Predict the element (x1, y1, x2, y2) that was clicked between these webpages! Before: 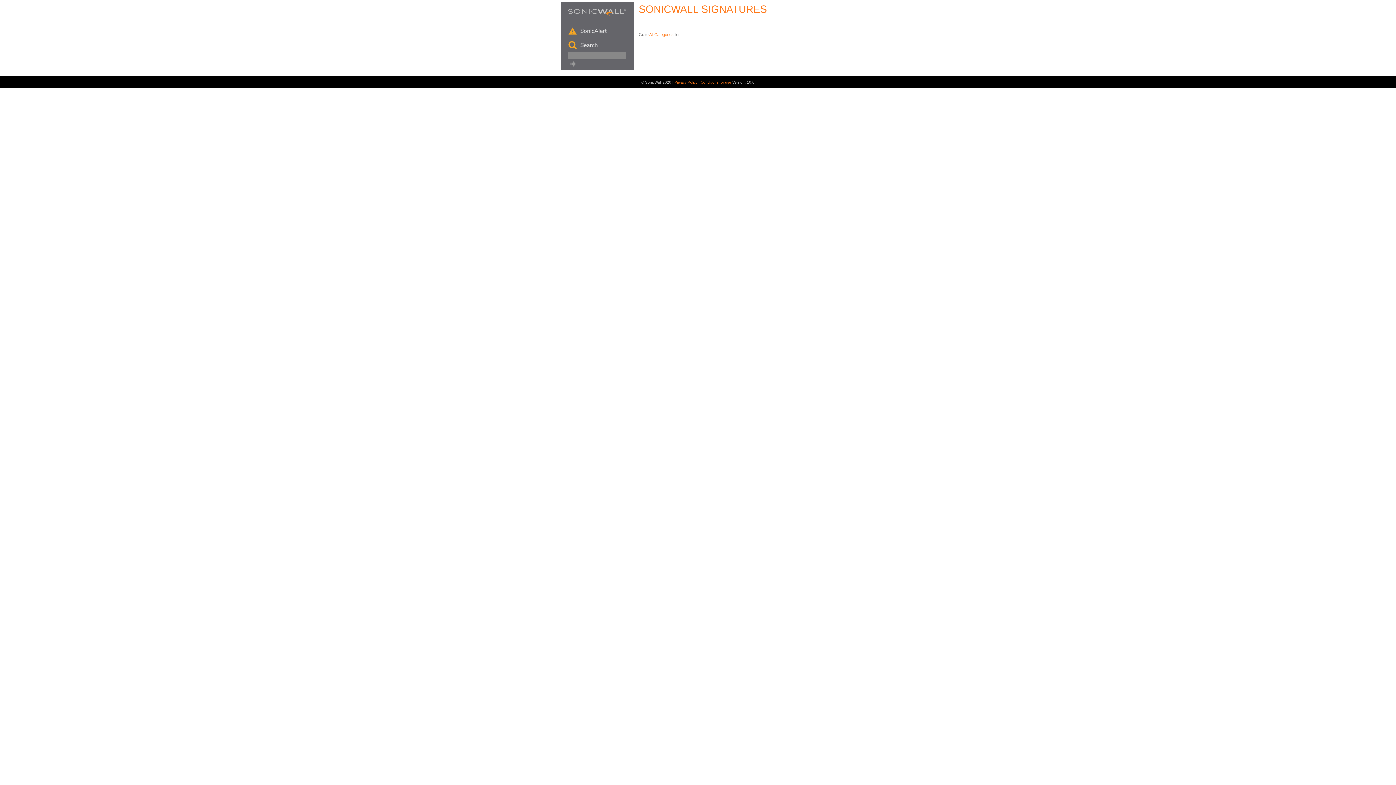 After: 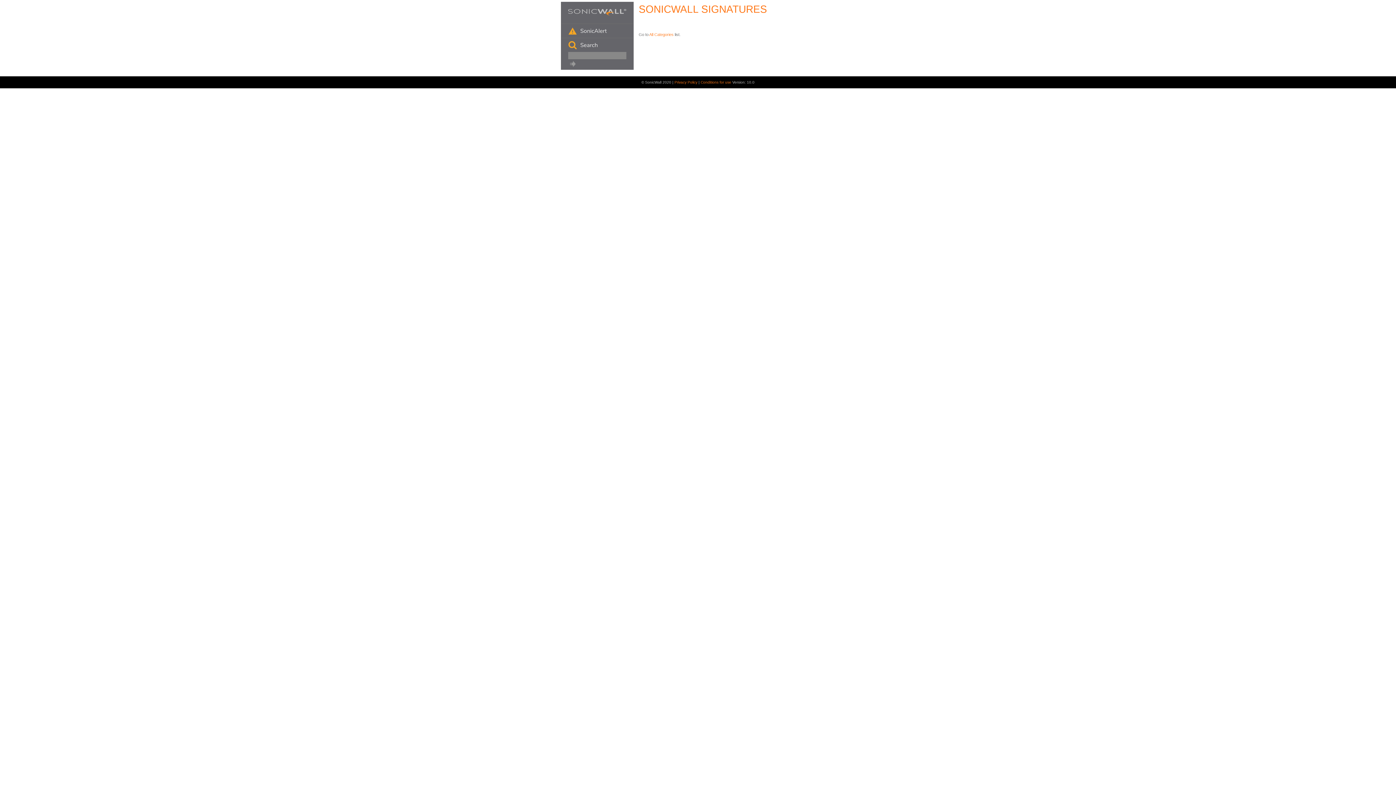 Action: bbox: (674, 80, 698, 84) label: Privacy Policy 